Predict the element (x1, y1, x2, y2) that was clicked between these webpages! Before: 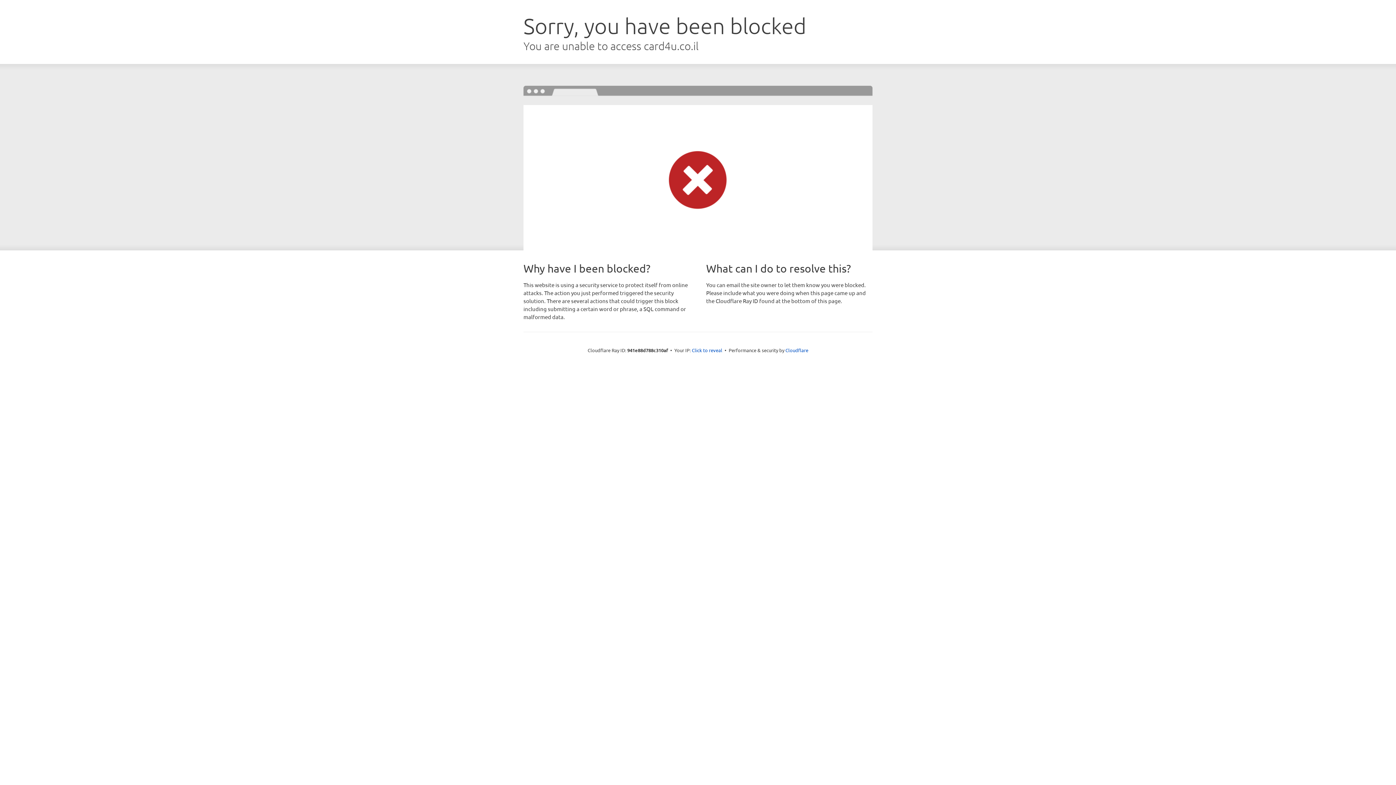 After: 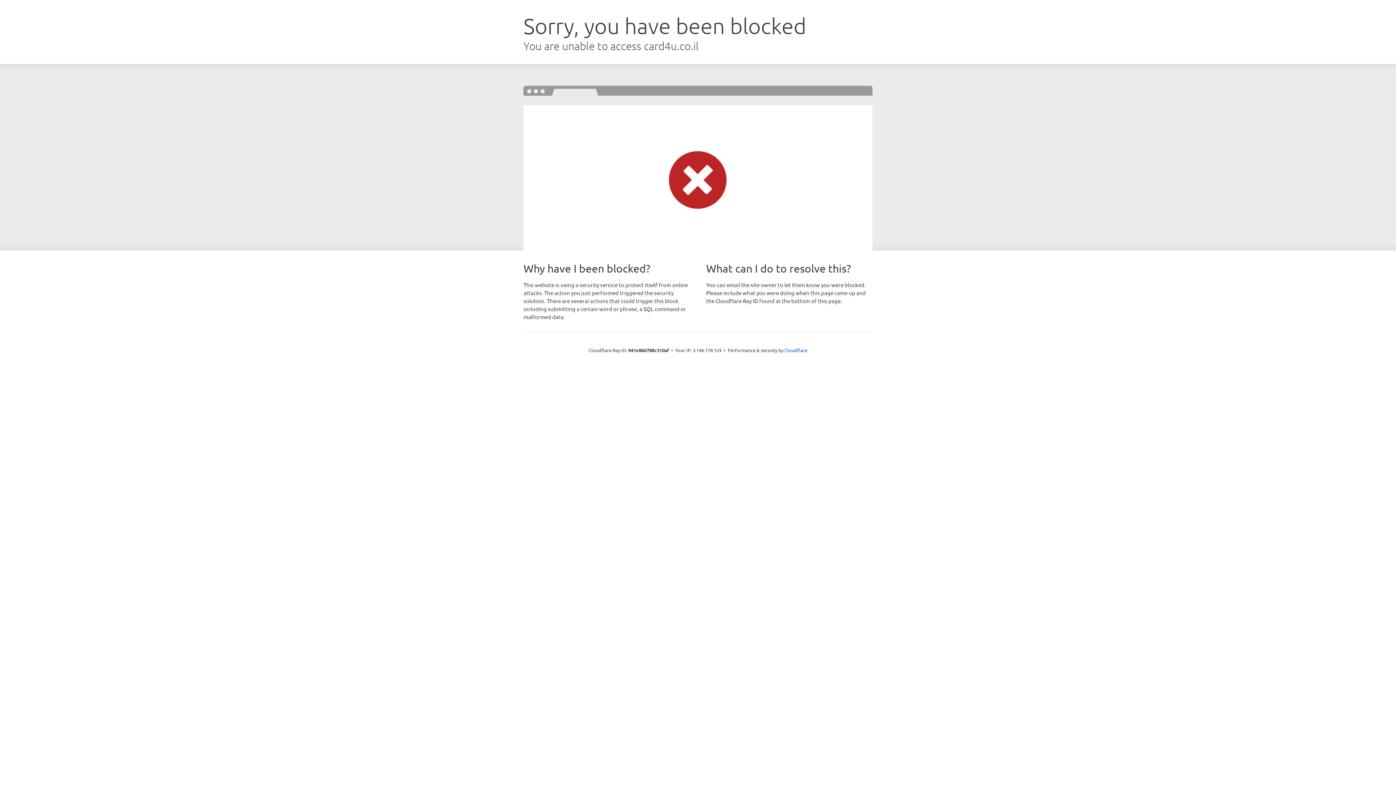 Action: bbox: (692, 346, 722, 353) label: Click to reveal